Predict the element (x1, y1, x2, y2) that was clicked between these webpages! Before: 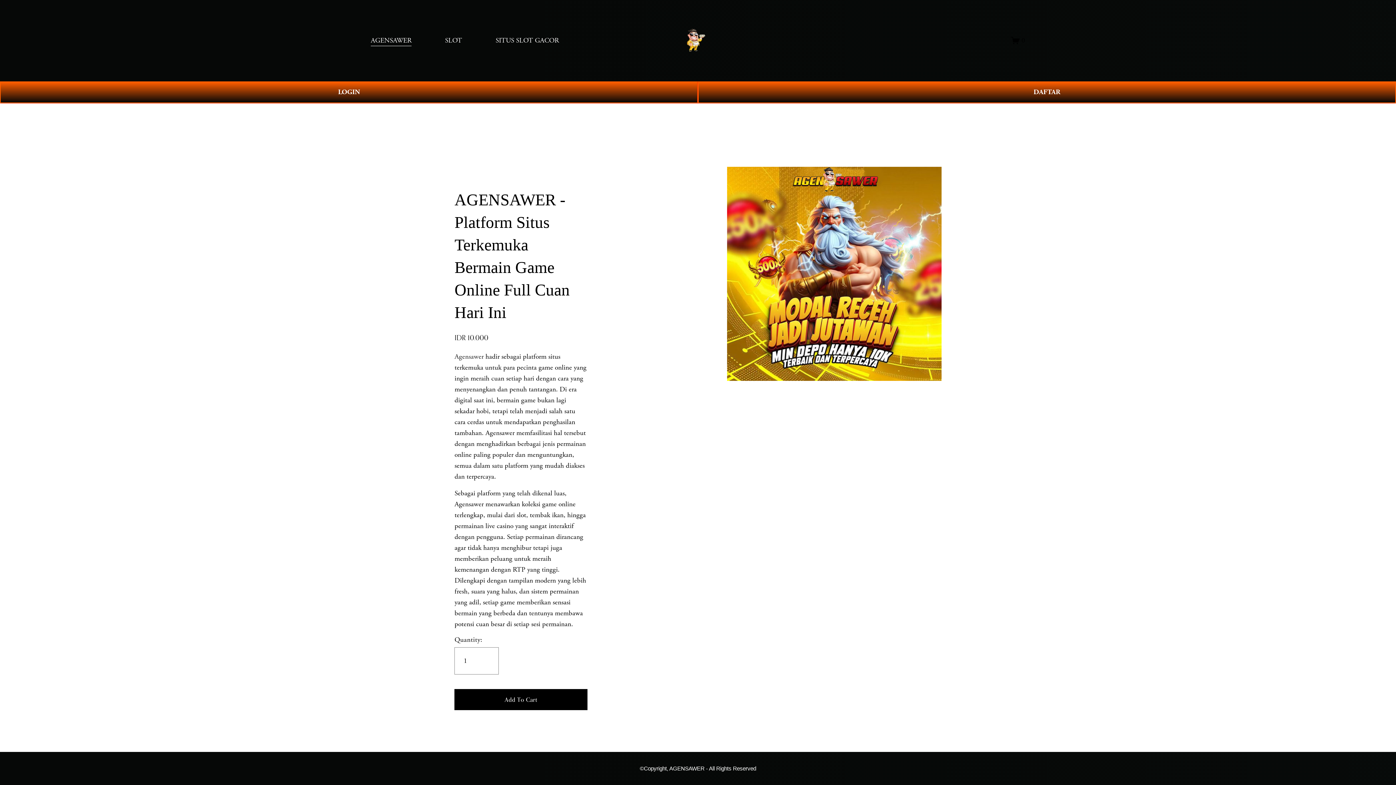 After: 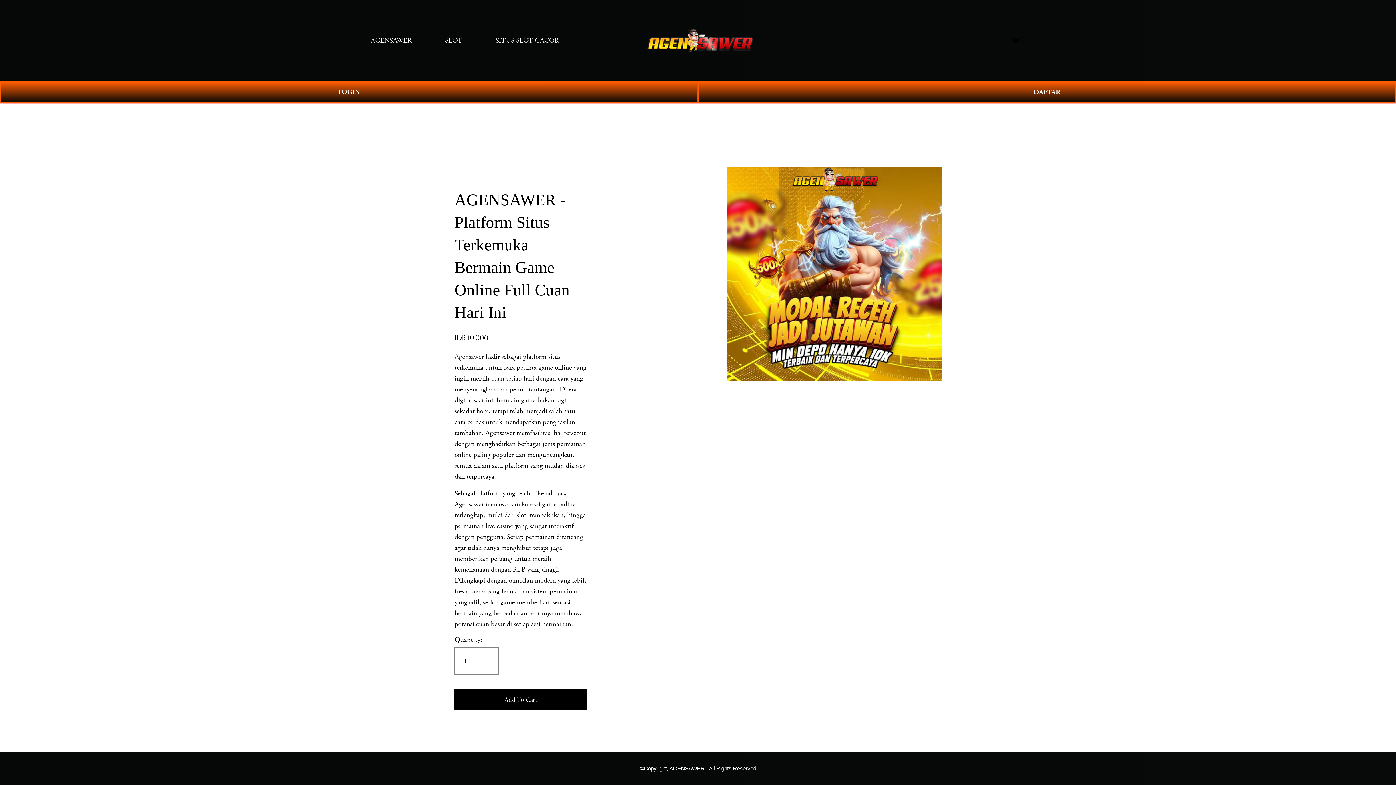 Action: bbox: (640, 27, 756, 53)